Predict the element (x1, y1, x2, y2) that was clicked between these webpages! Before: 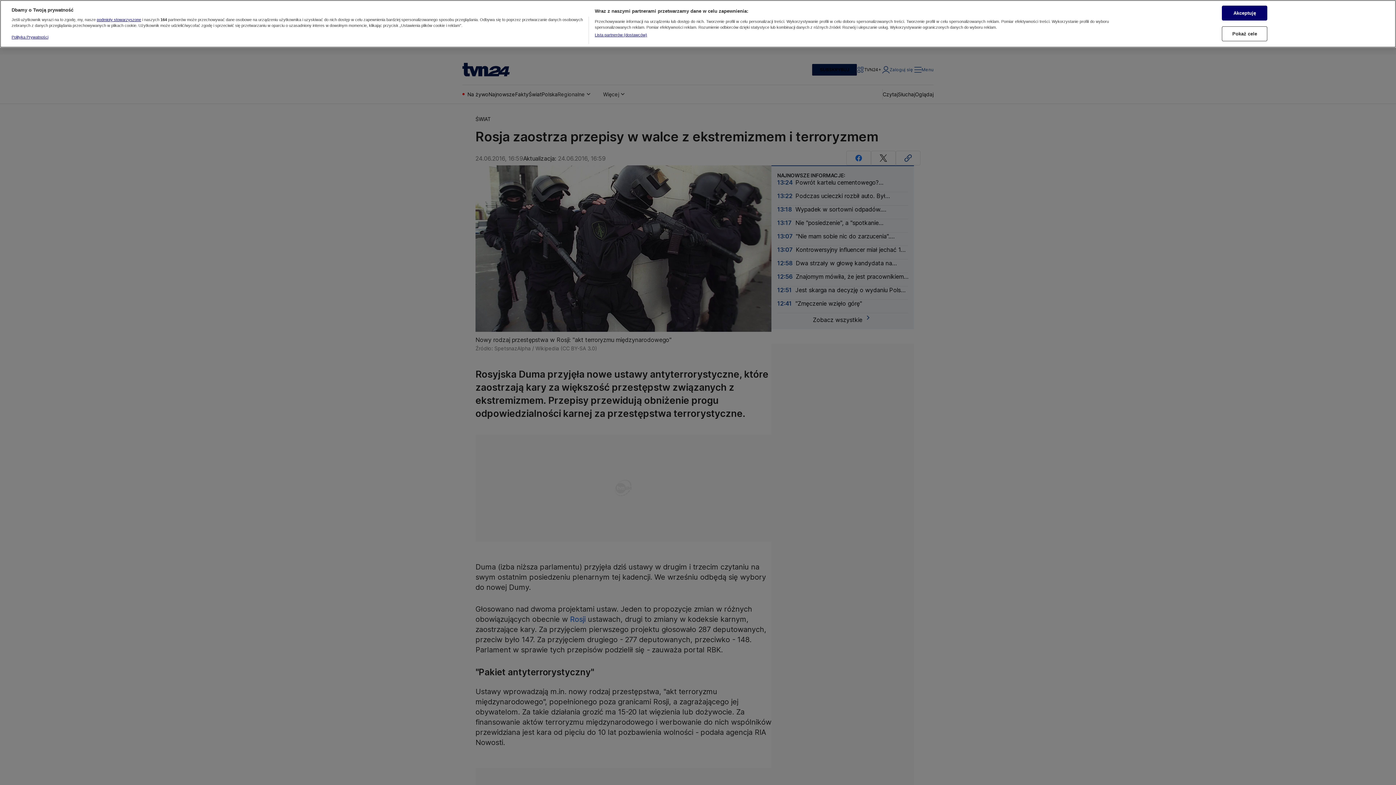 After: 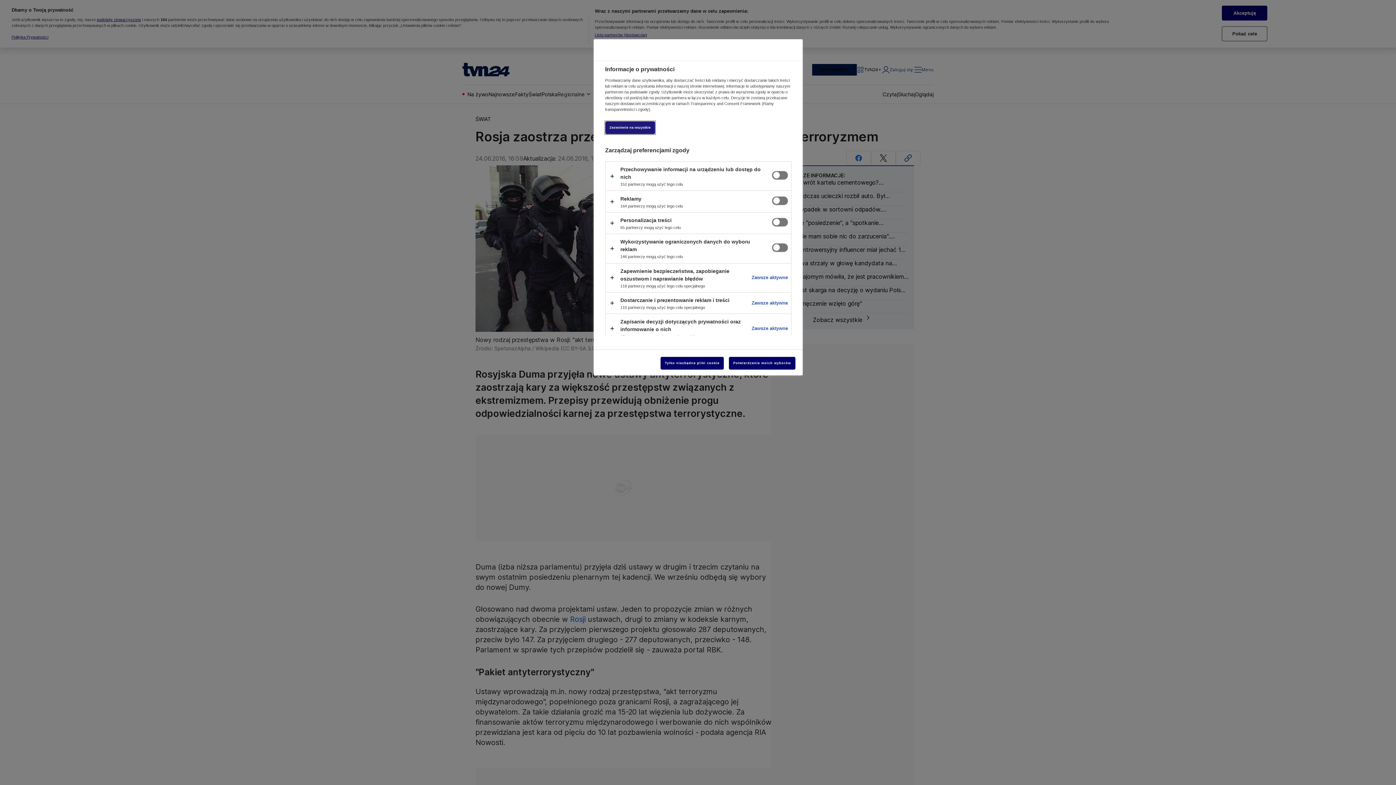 Action: label: Pokaż cele bbox: (1222, 25, 1267, 40)